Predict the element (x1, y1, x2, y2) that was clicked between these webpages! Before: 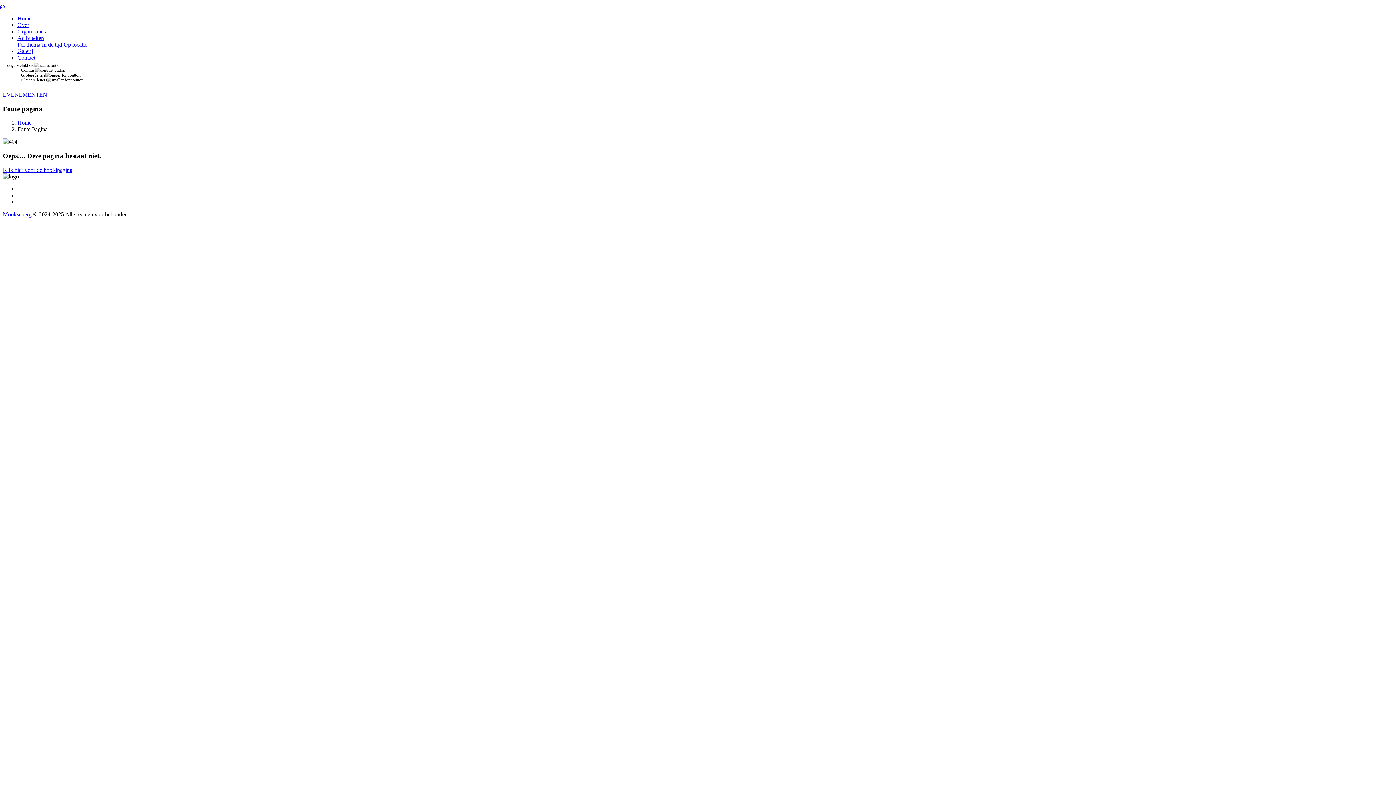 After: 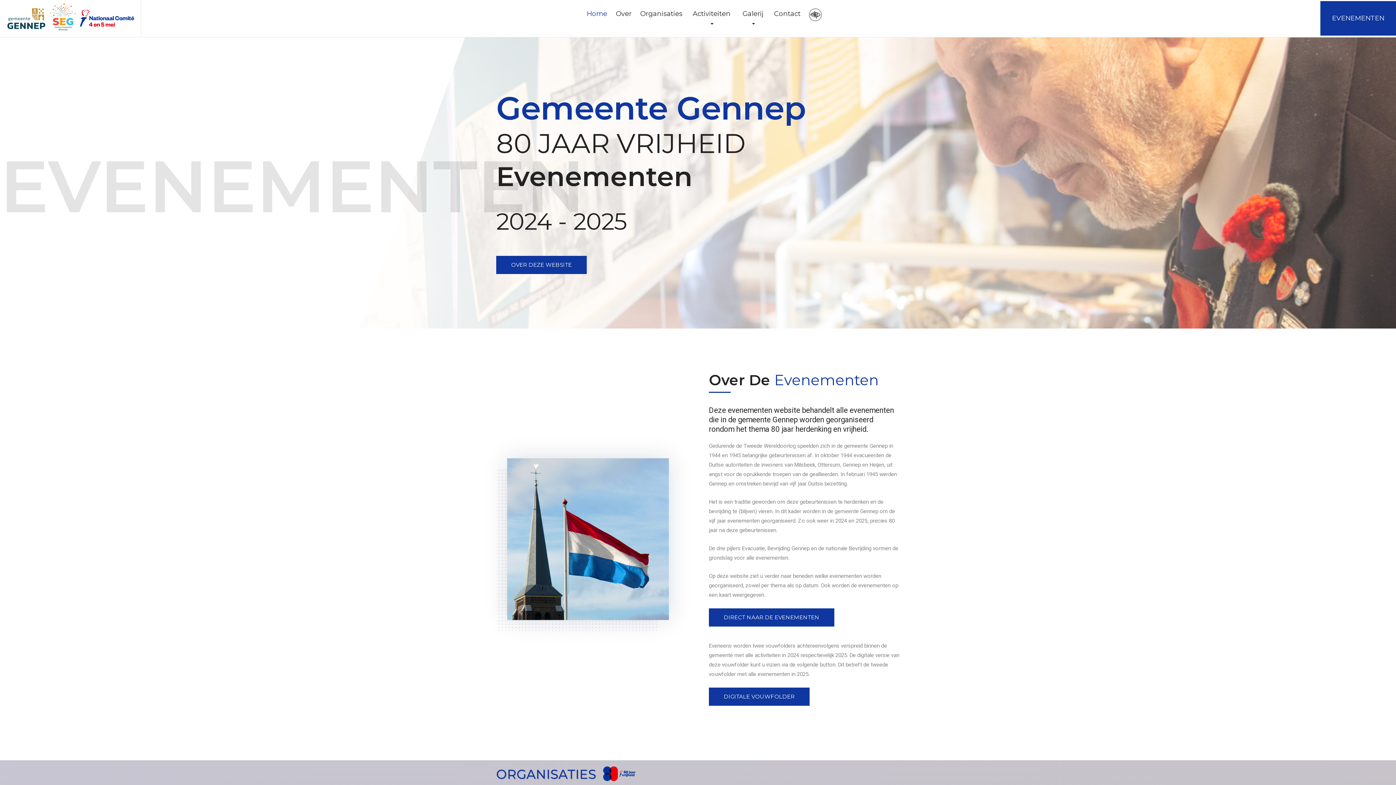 Action: bbox: (17, 41, 40, 47) label: Per thema